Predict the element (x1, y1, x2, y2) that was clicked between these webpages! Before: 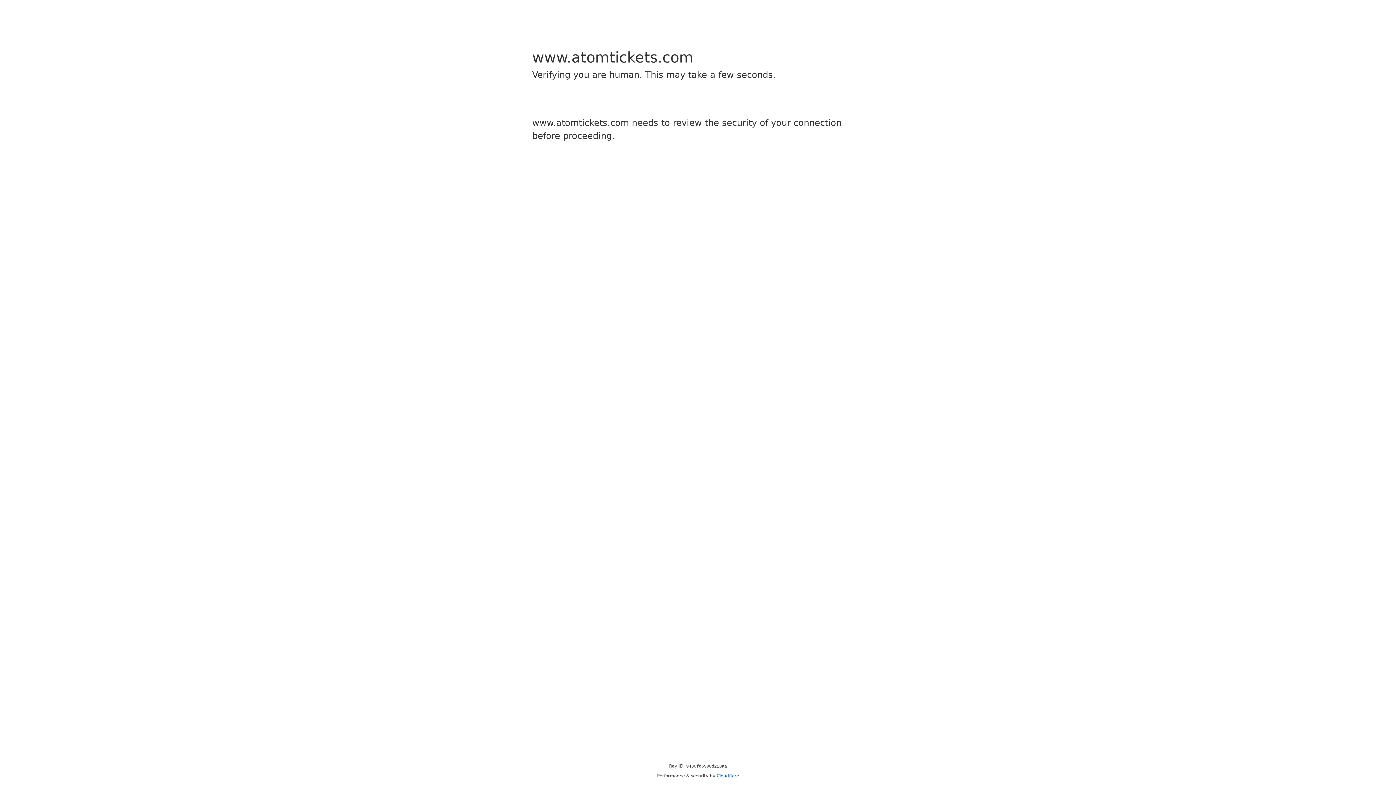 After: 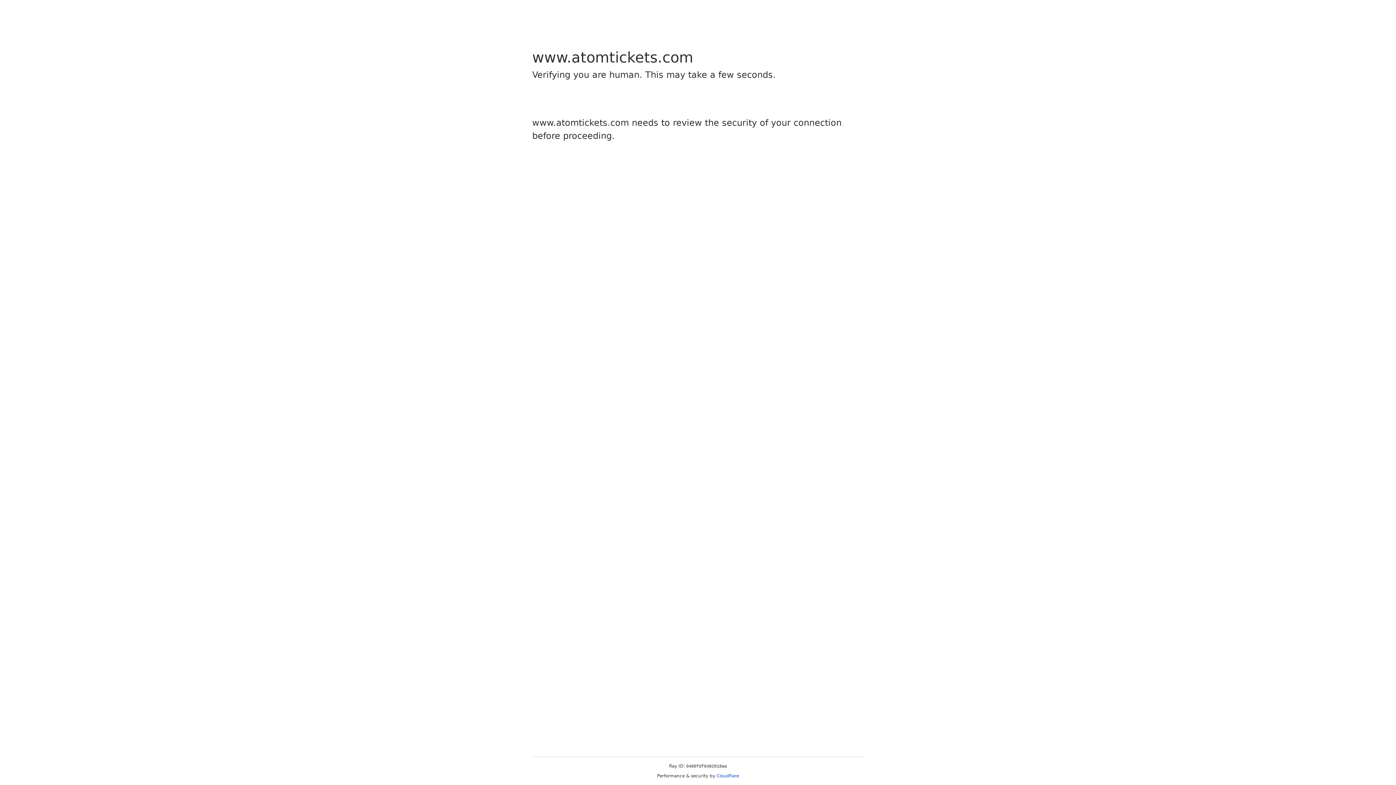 Action: label: Cloudflare bbox: (716, 773, 739, 778)